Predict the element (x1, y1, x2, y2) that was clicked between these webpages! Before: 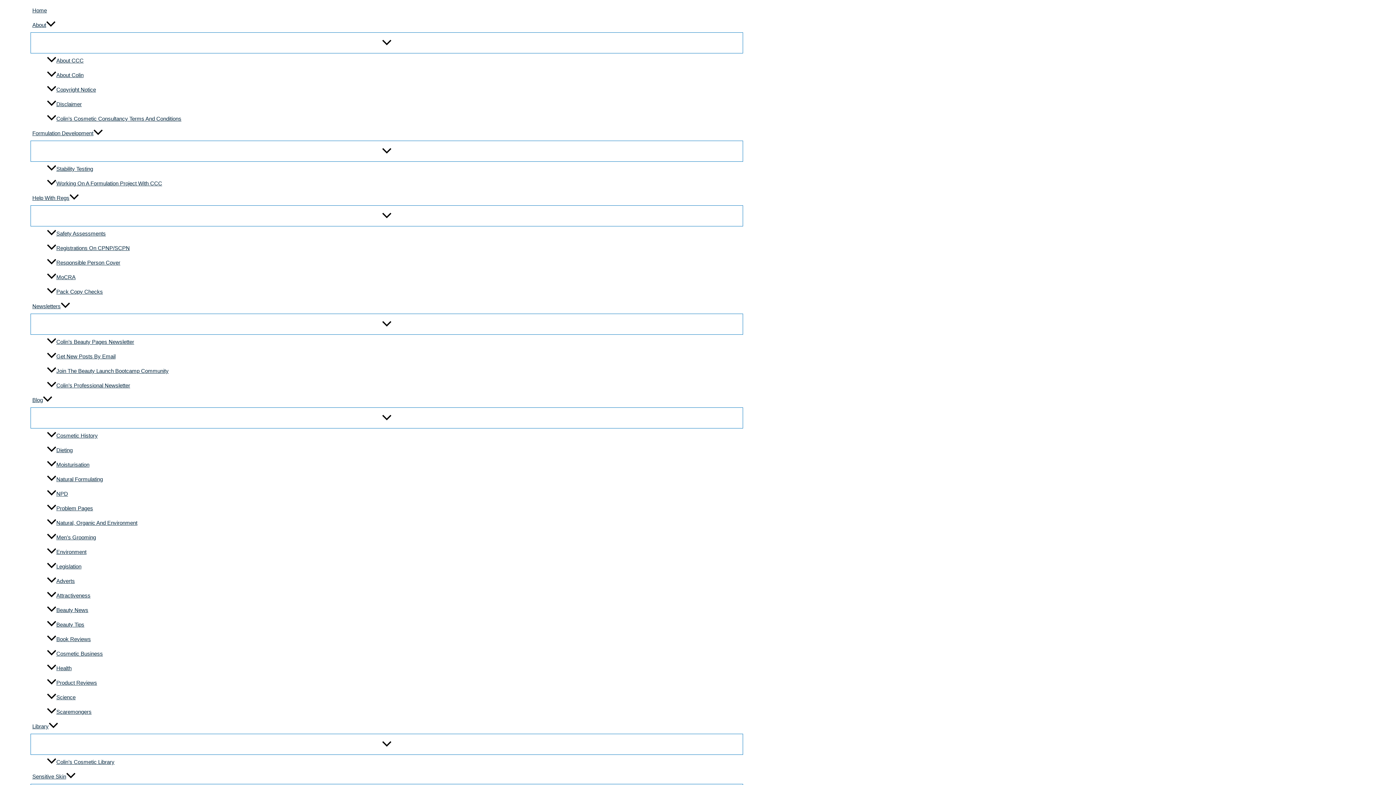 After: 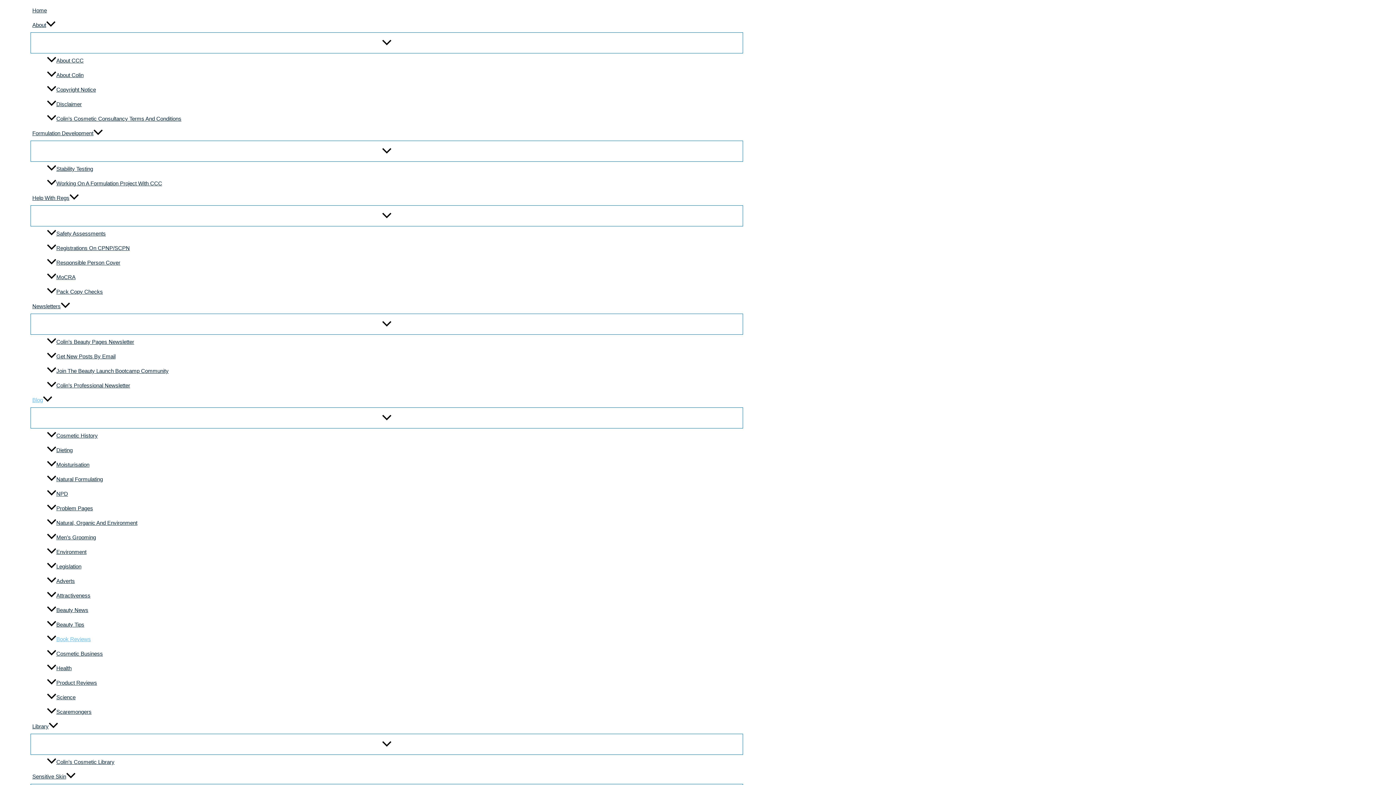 Action: label: Book Reviews bbox: (45, 632, 743, 646)